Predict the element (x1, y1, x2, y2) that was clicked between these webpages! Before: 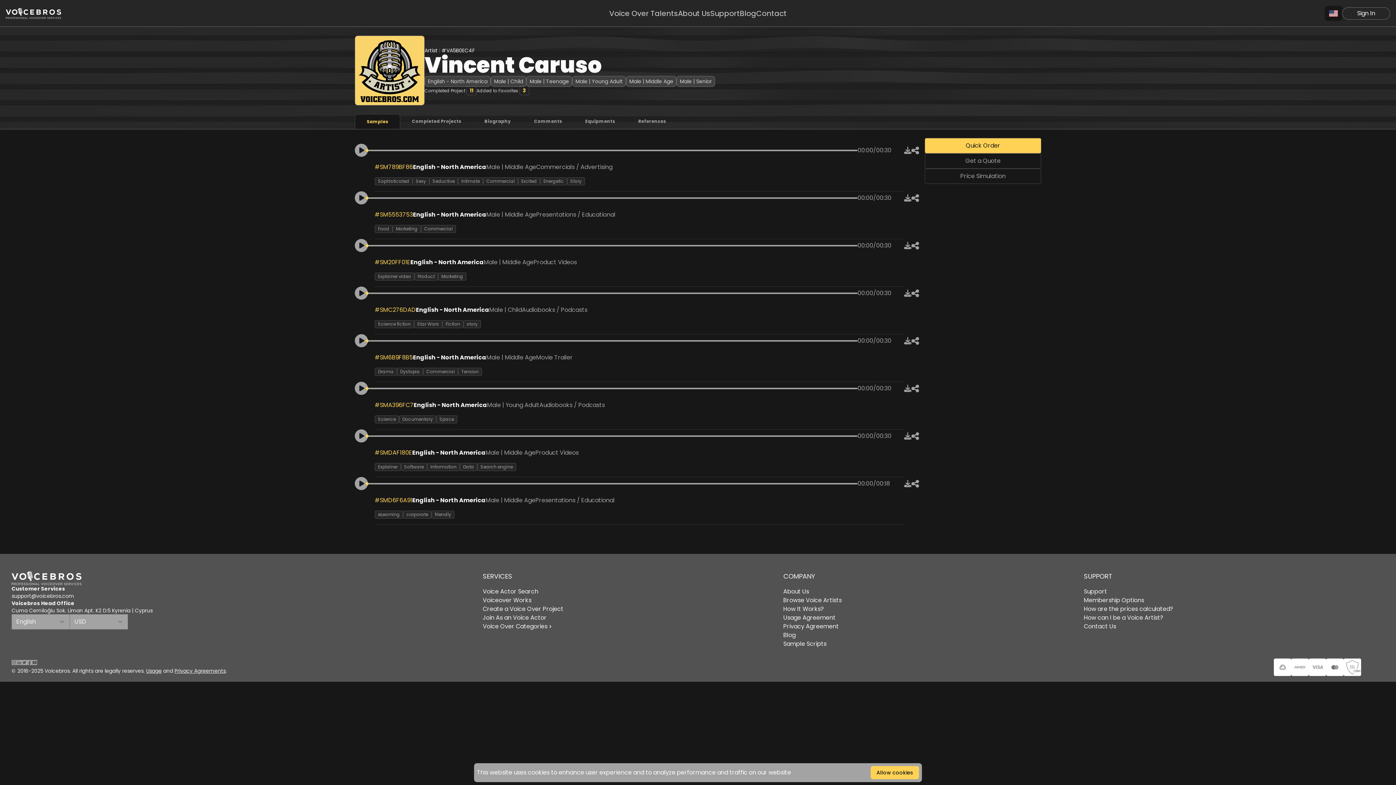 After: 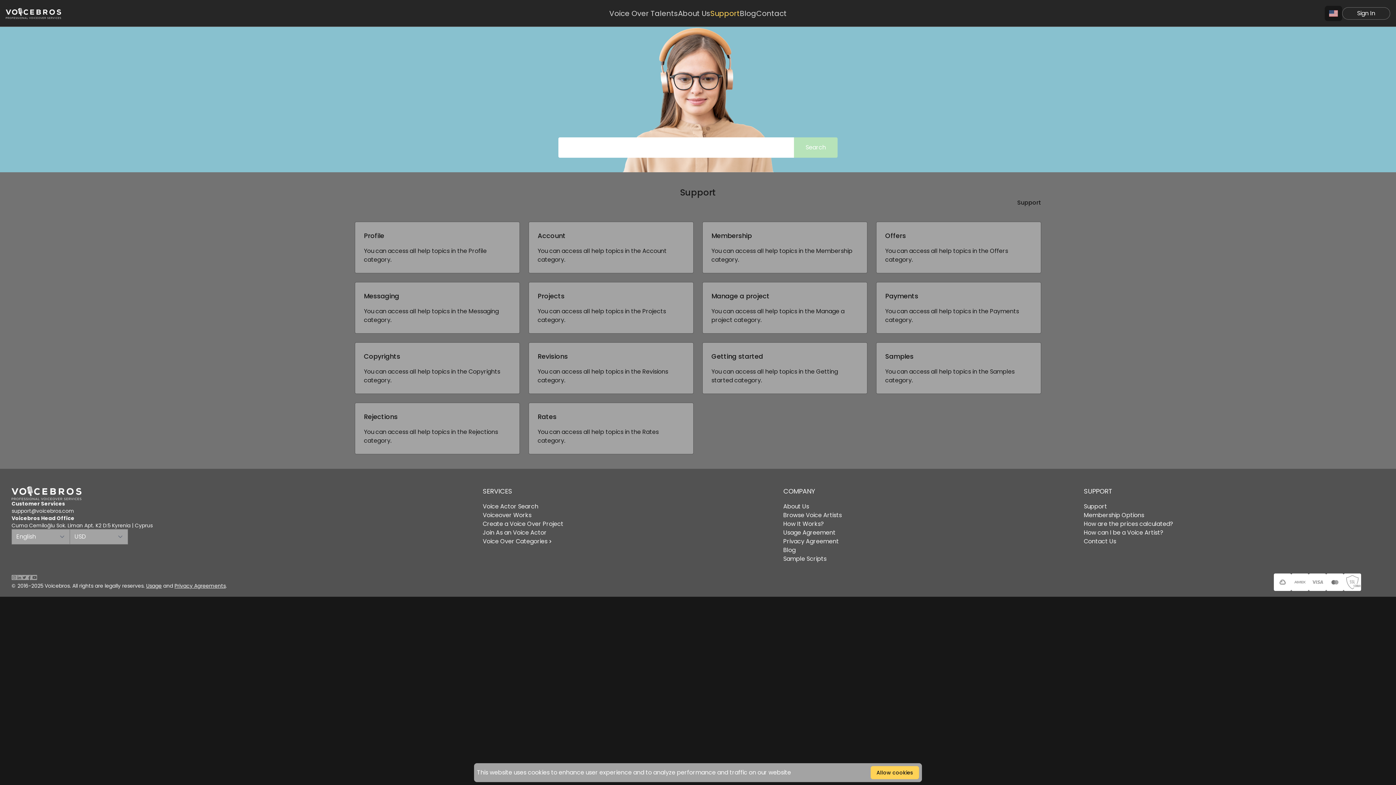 Action: label: Create a Voice Over Project bbox: (482, 605, 563, 613)